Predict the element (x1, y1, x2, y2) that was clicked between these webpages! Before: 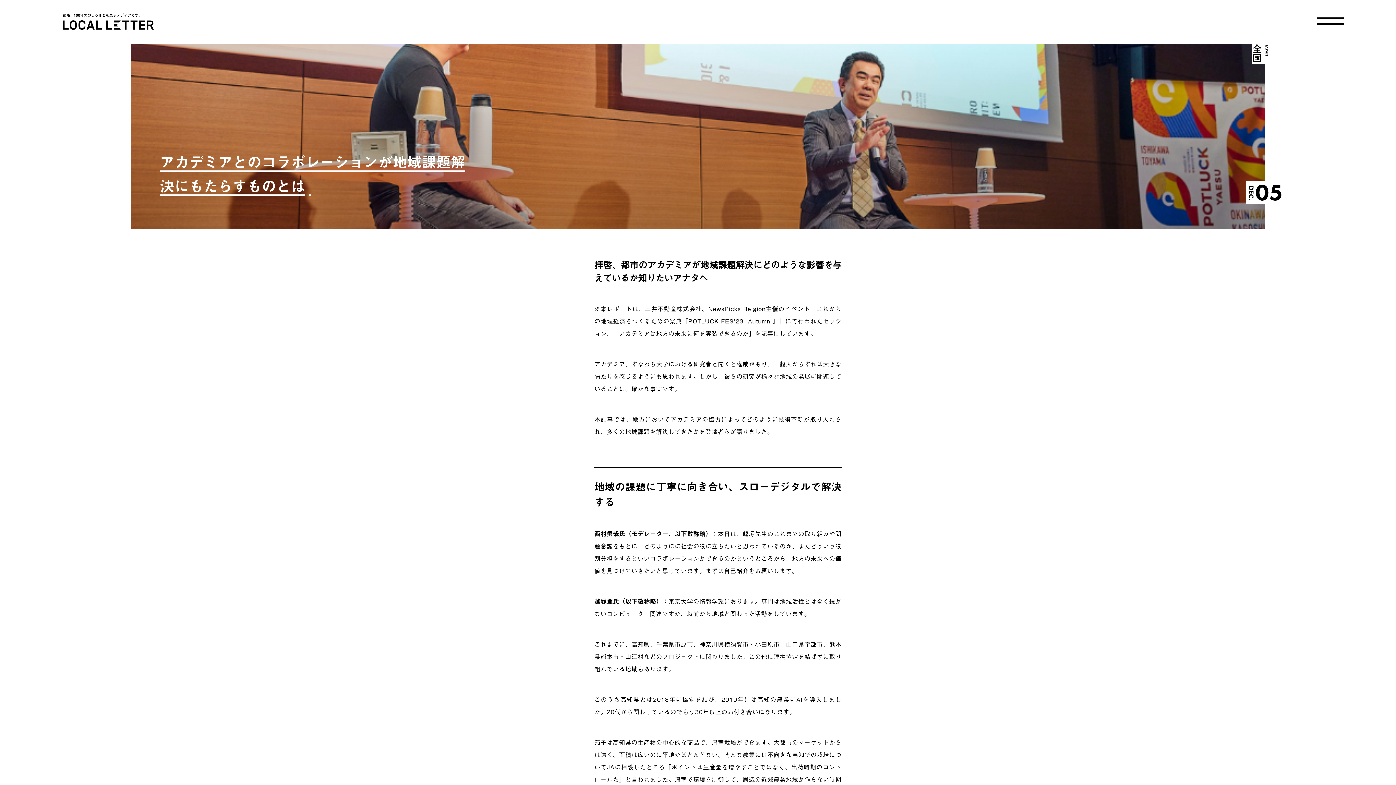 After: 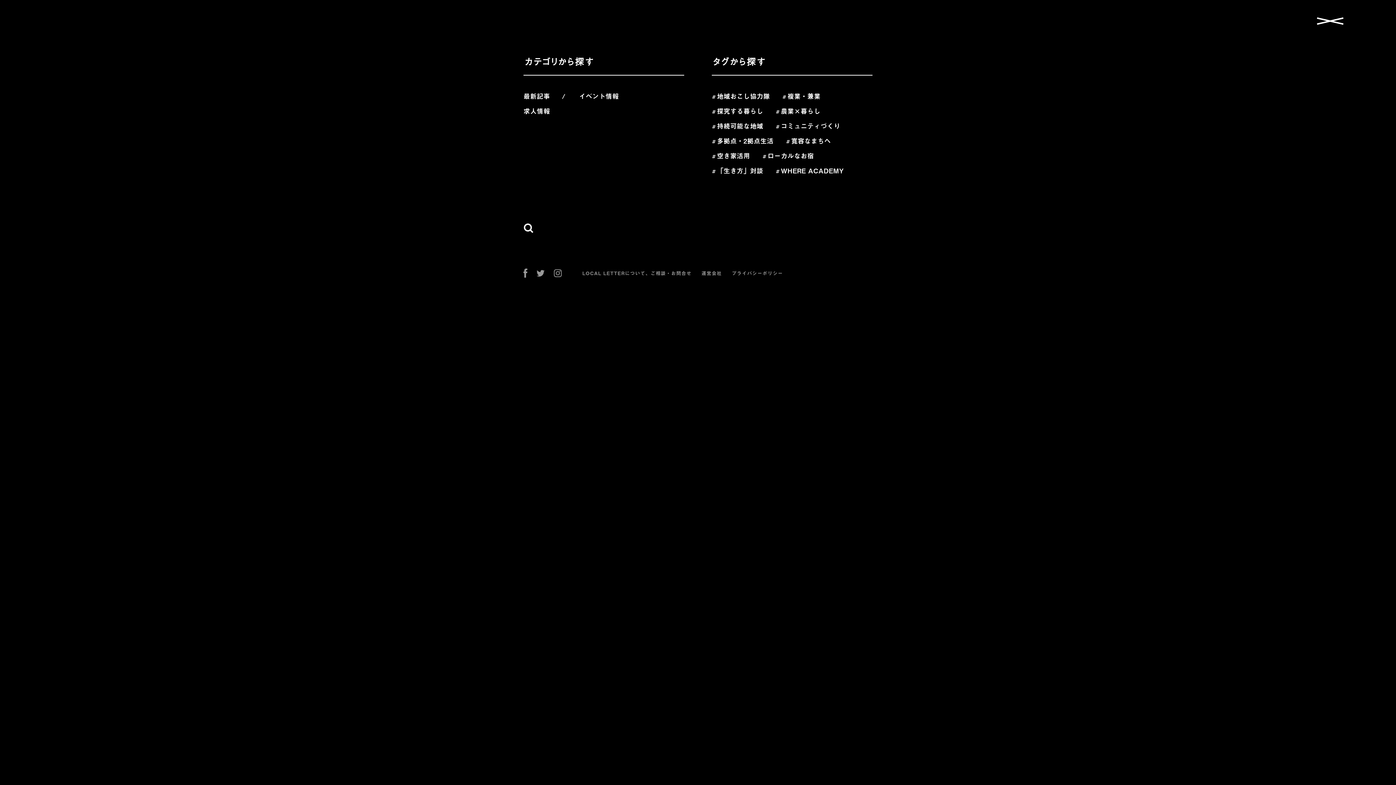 Action: bbox: (1311, 12, 1349, 30)